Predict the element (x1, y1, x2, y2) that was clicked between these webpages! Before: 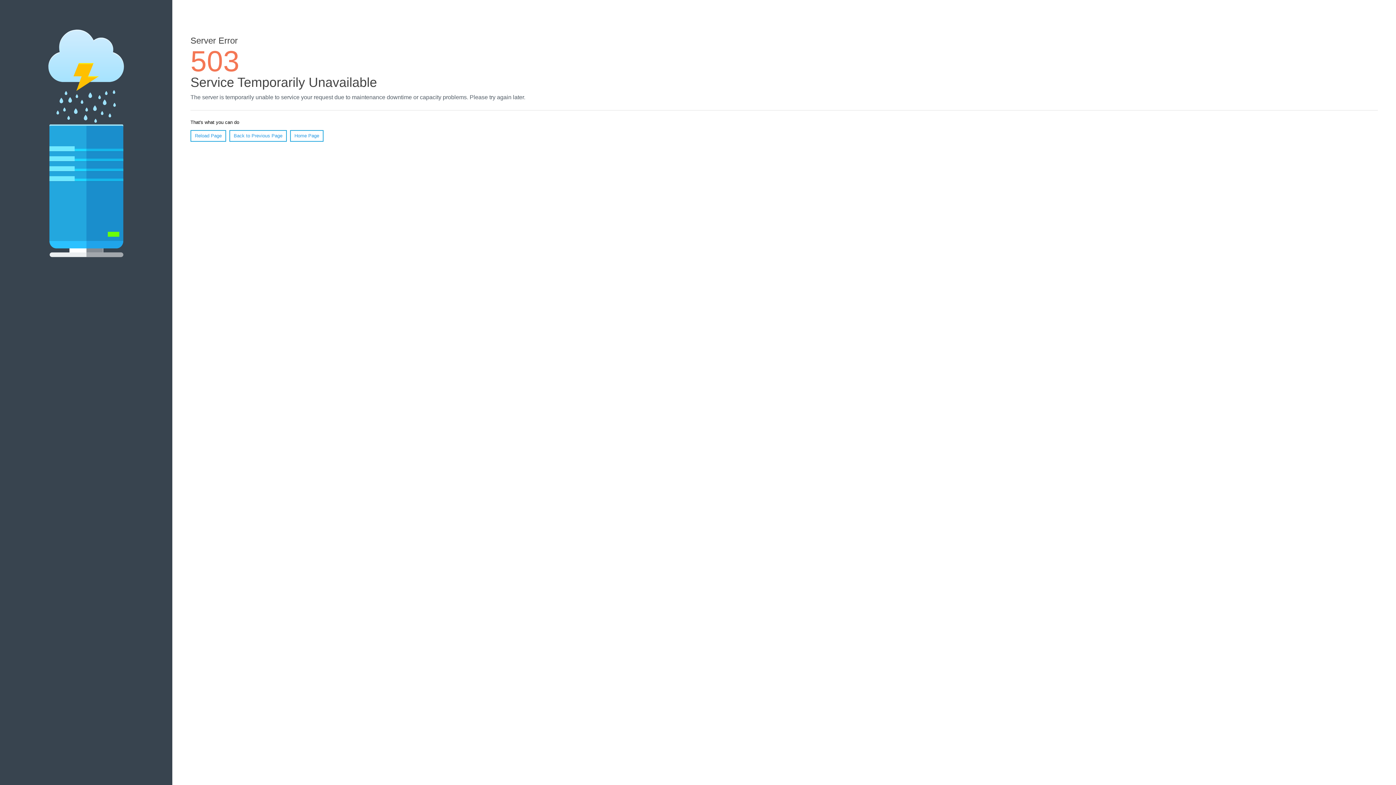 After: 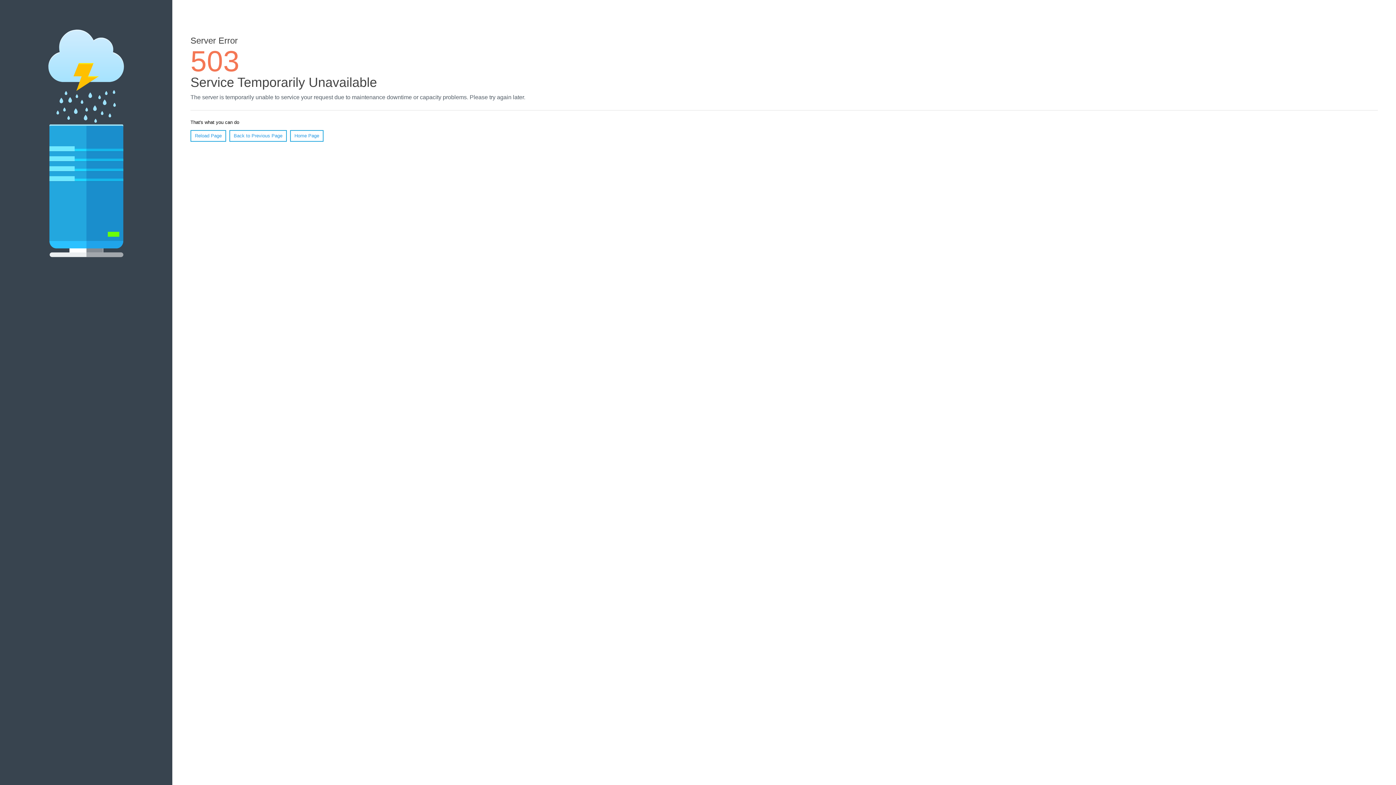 Action: bbox: (290, 130, 323, 141) label: Home Page